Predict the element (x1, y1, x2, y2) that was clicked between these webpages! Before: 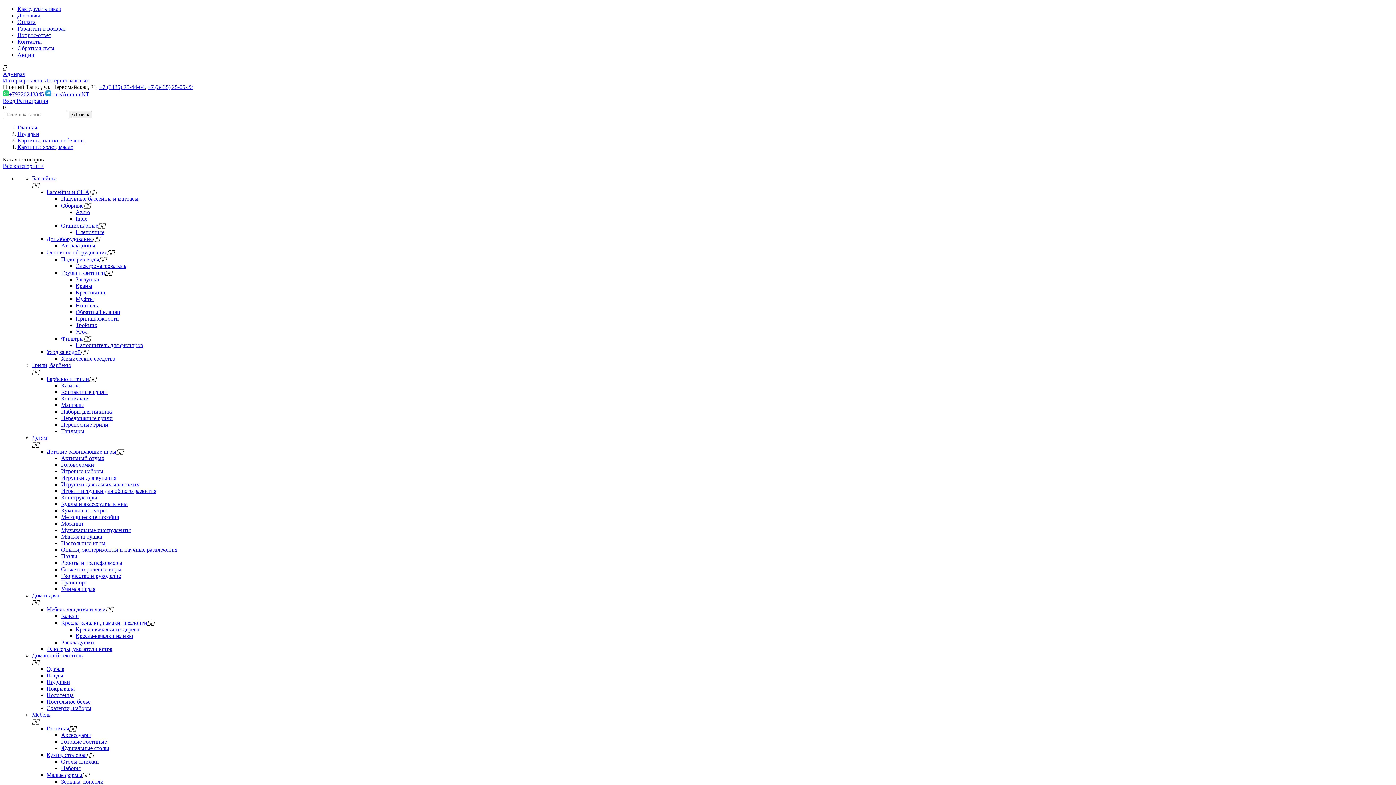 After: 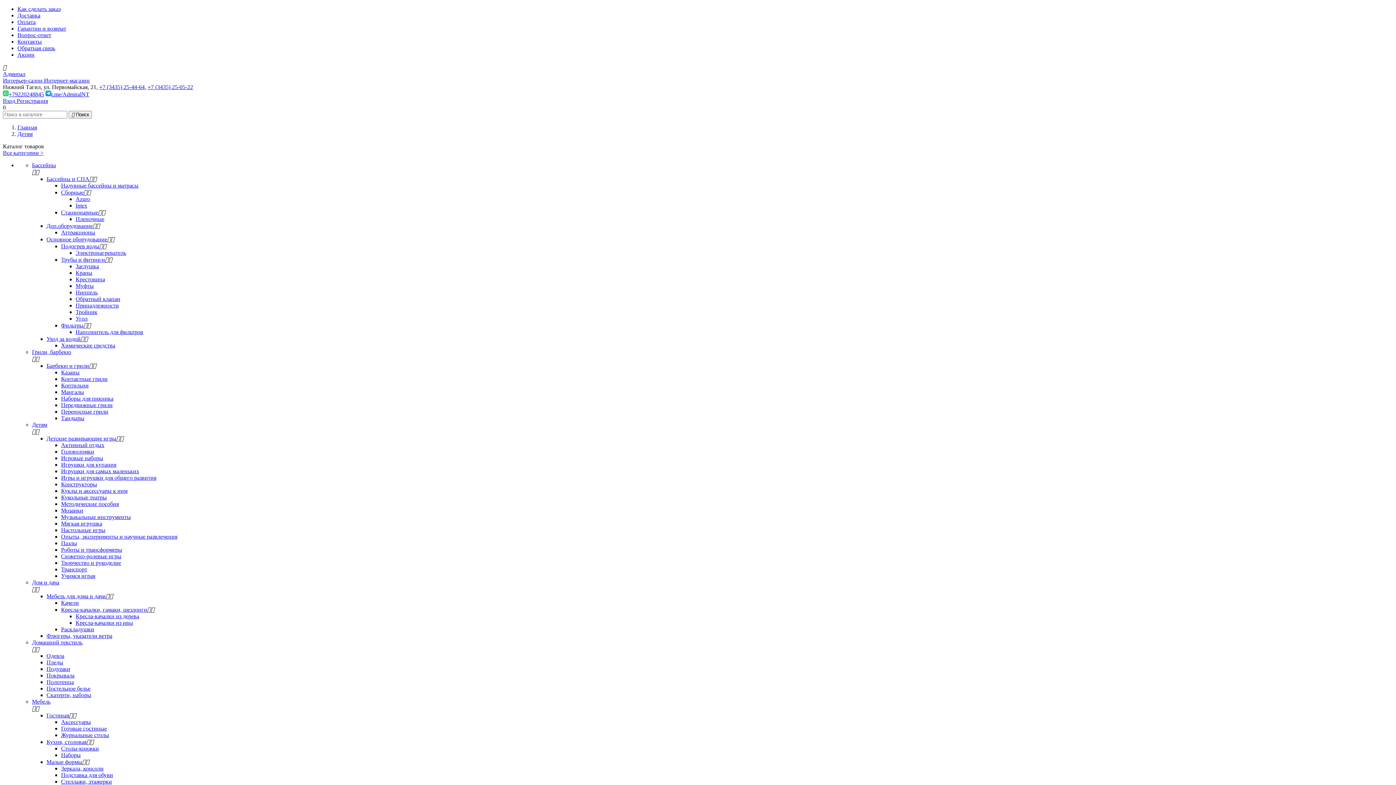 Action: bbox: (32, 434, 47, 441) label: Детям